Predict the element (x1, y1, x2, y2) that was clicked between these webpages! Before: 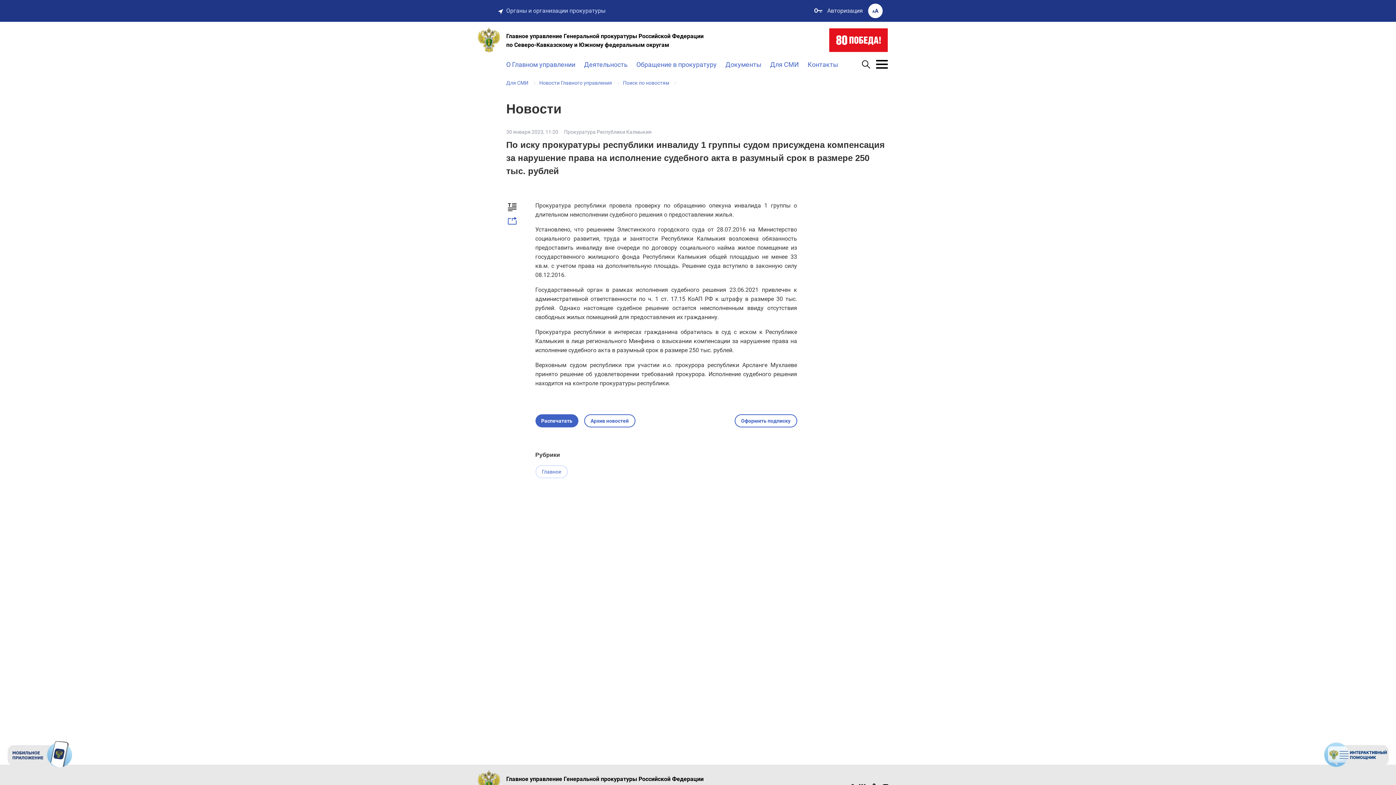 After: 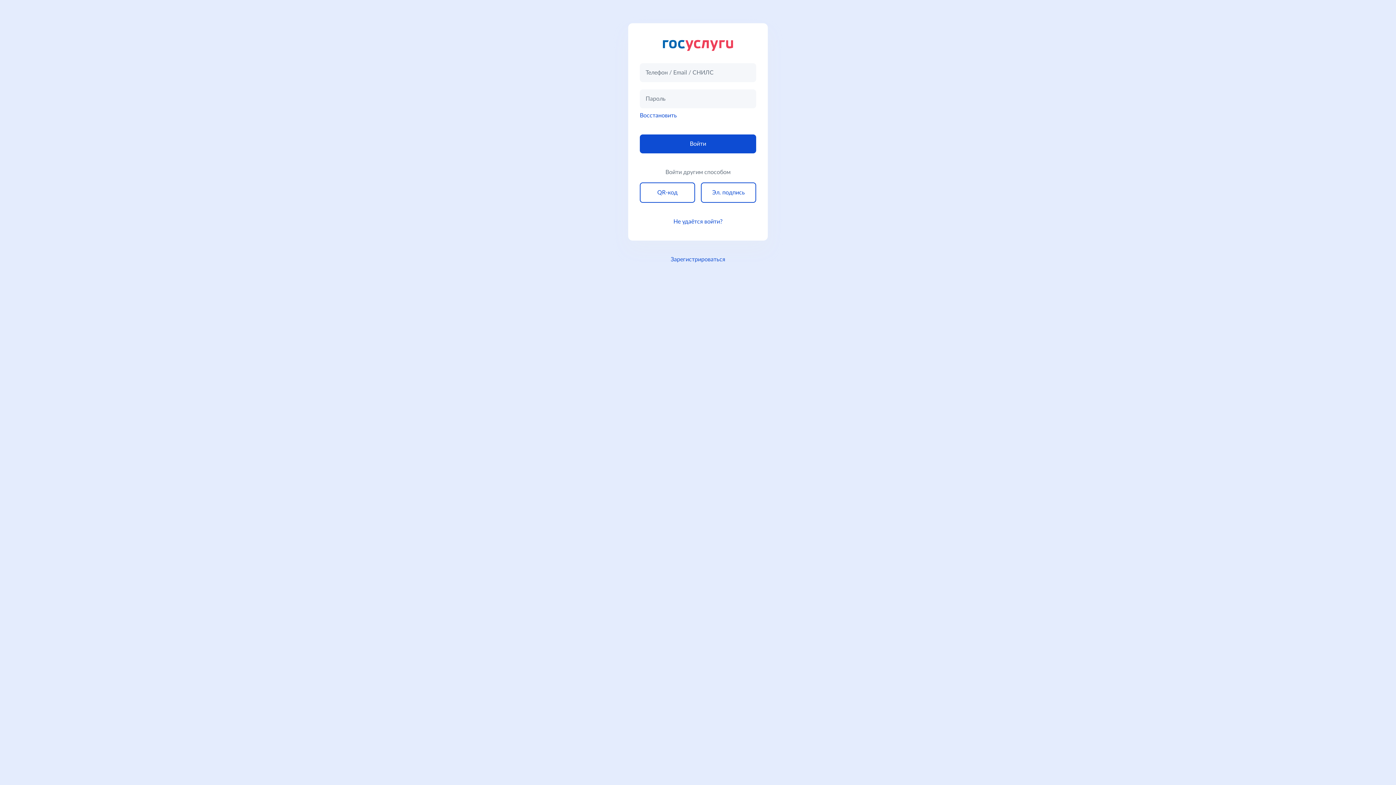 Action: bbox: (814, 0, 867, 21) label:  Авторизация